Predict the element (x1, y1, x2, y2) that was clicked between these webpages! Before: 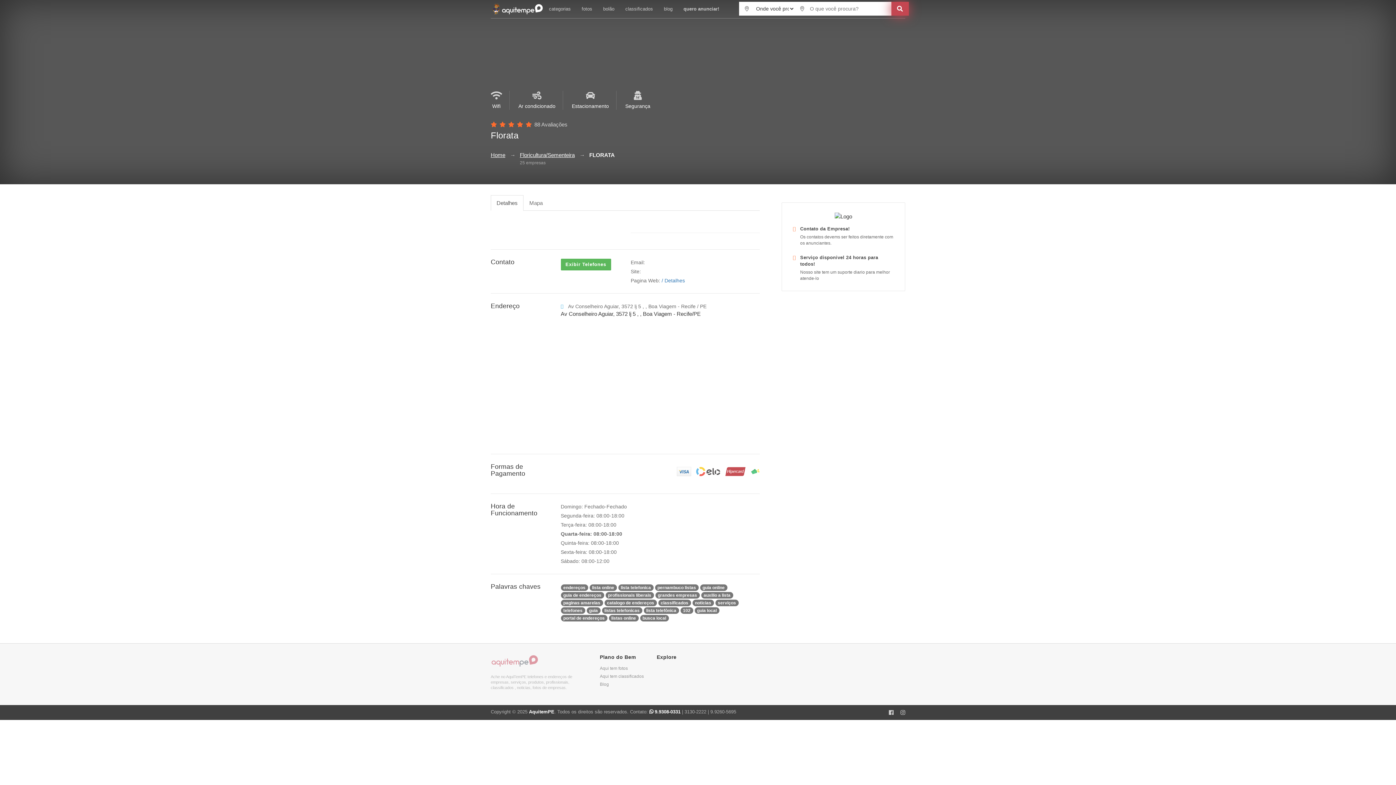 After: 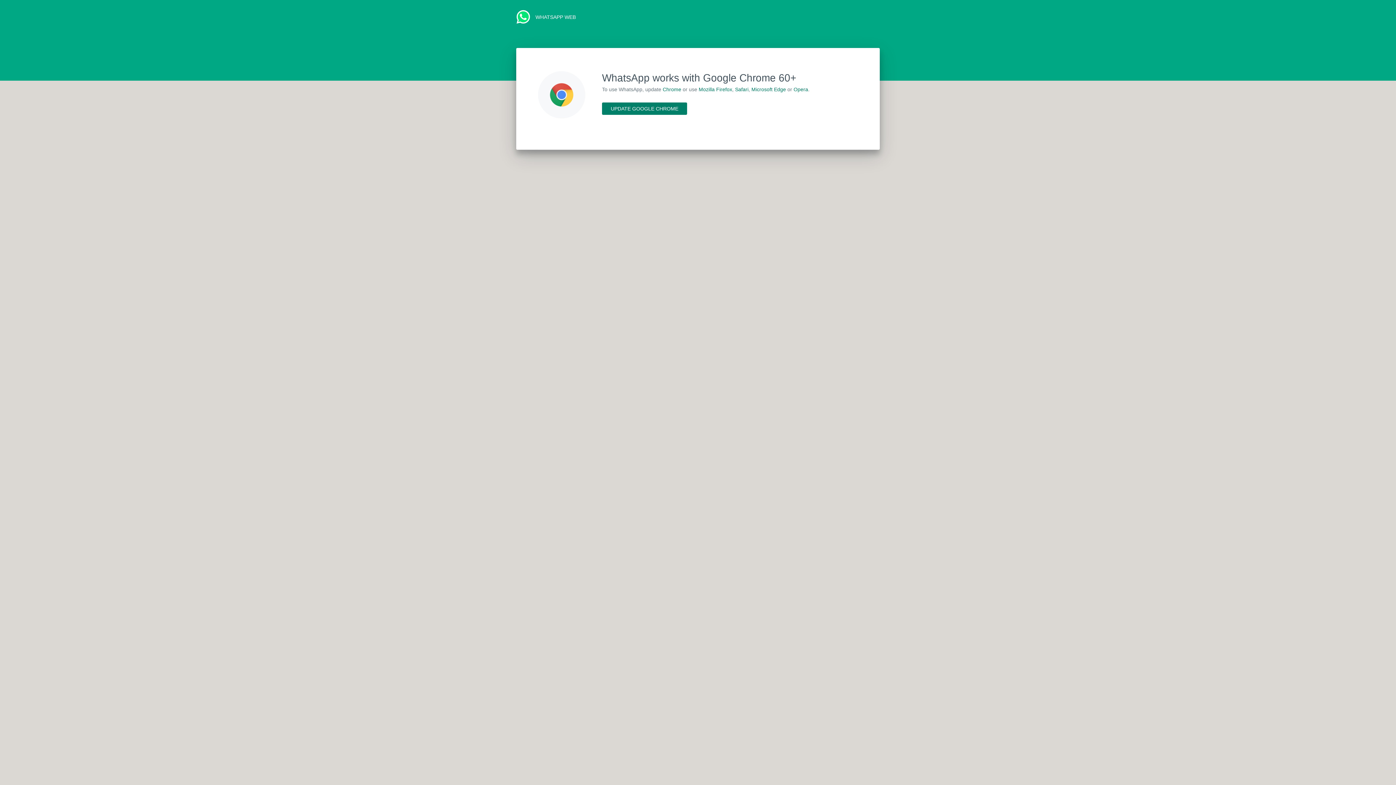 Action: label:  9.9308-0331  bbox: (649, 709, 682, 715)